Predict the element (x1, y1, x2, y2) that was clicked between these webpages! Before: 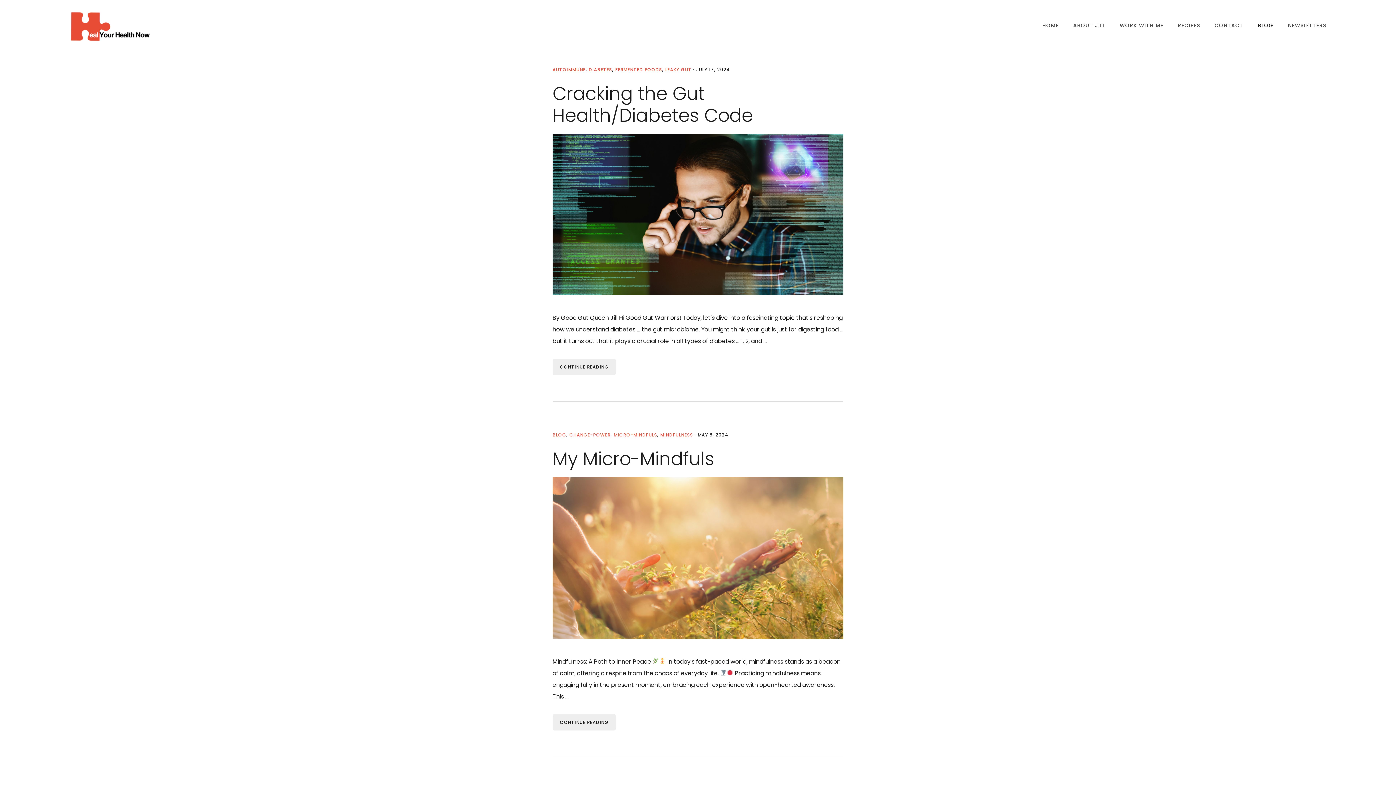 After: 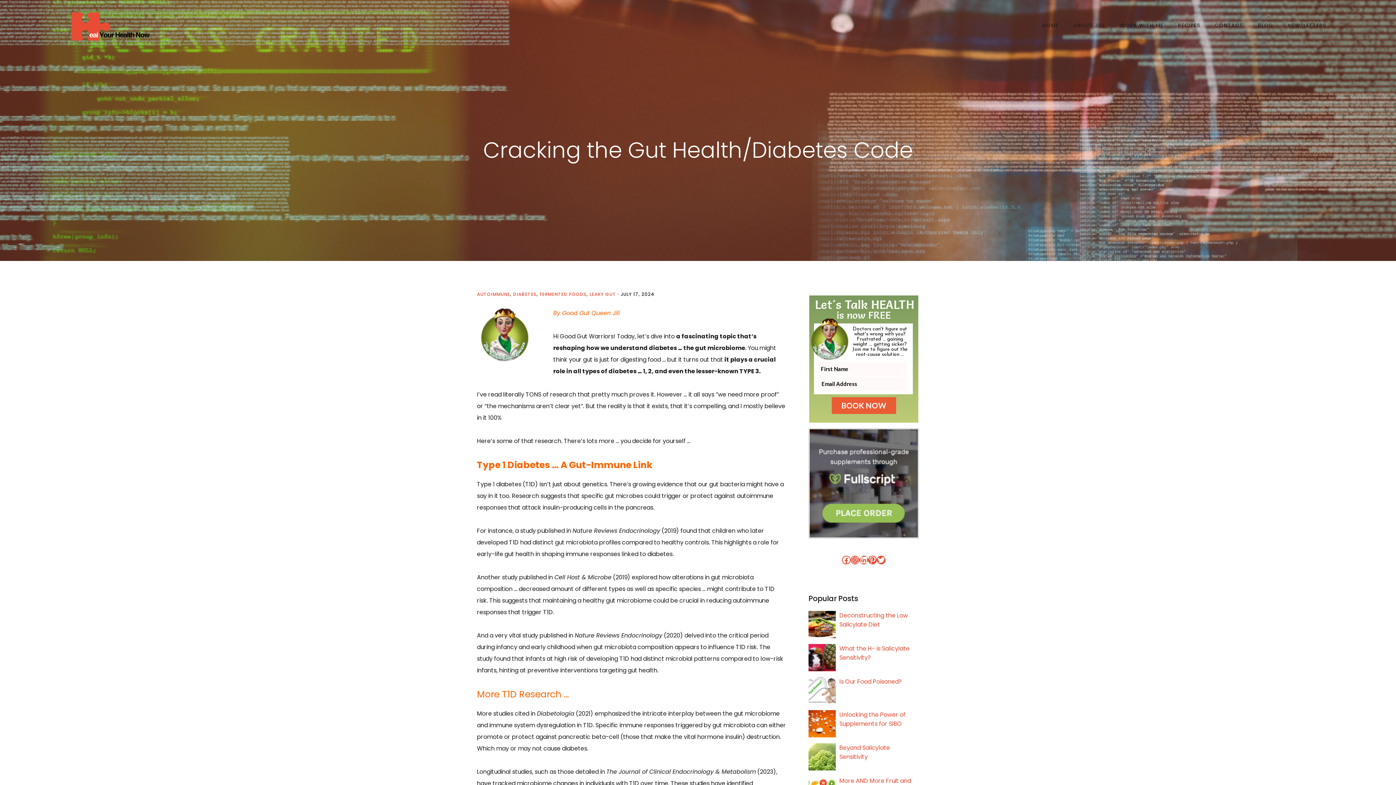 Action: bbox: (552, 303, 843, 312)